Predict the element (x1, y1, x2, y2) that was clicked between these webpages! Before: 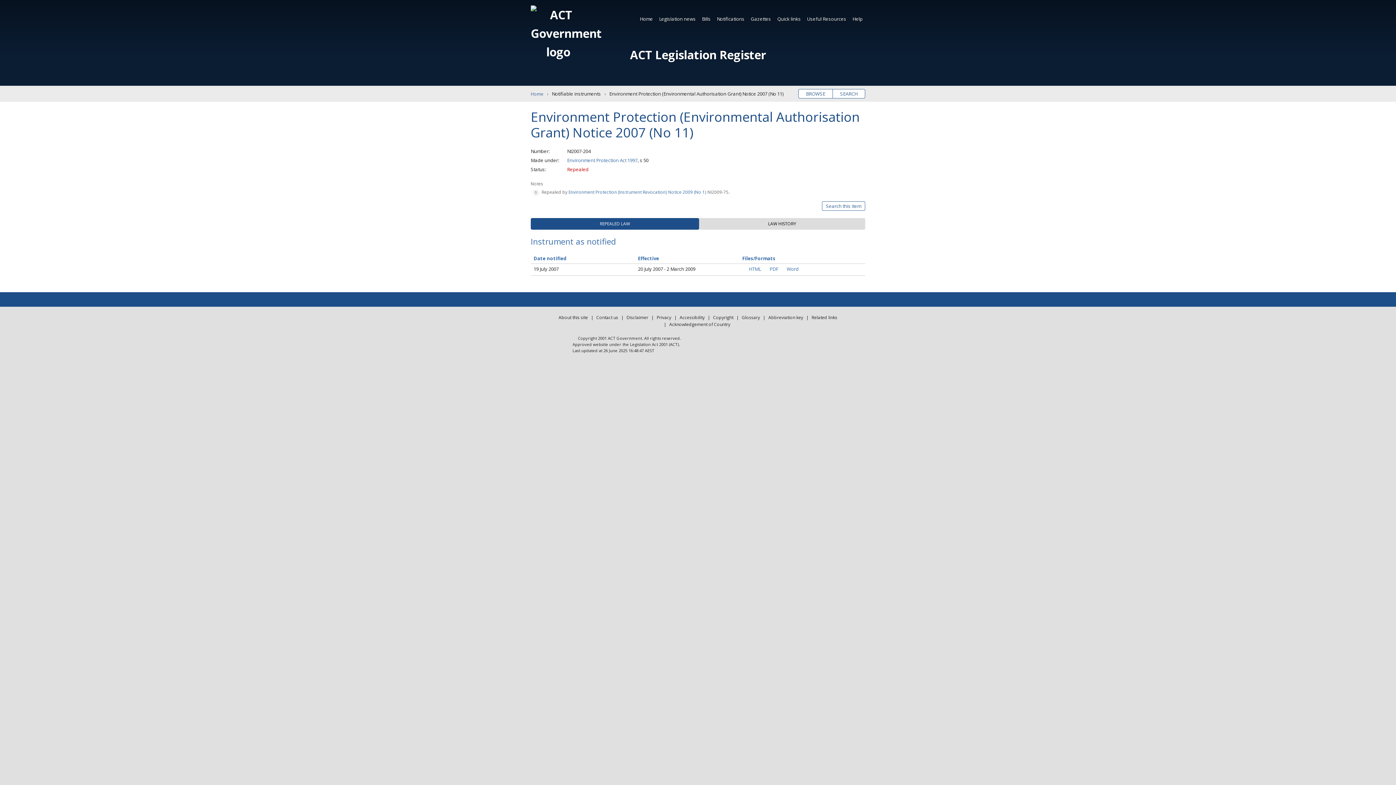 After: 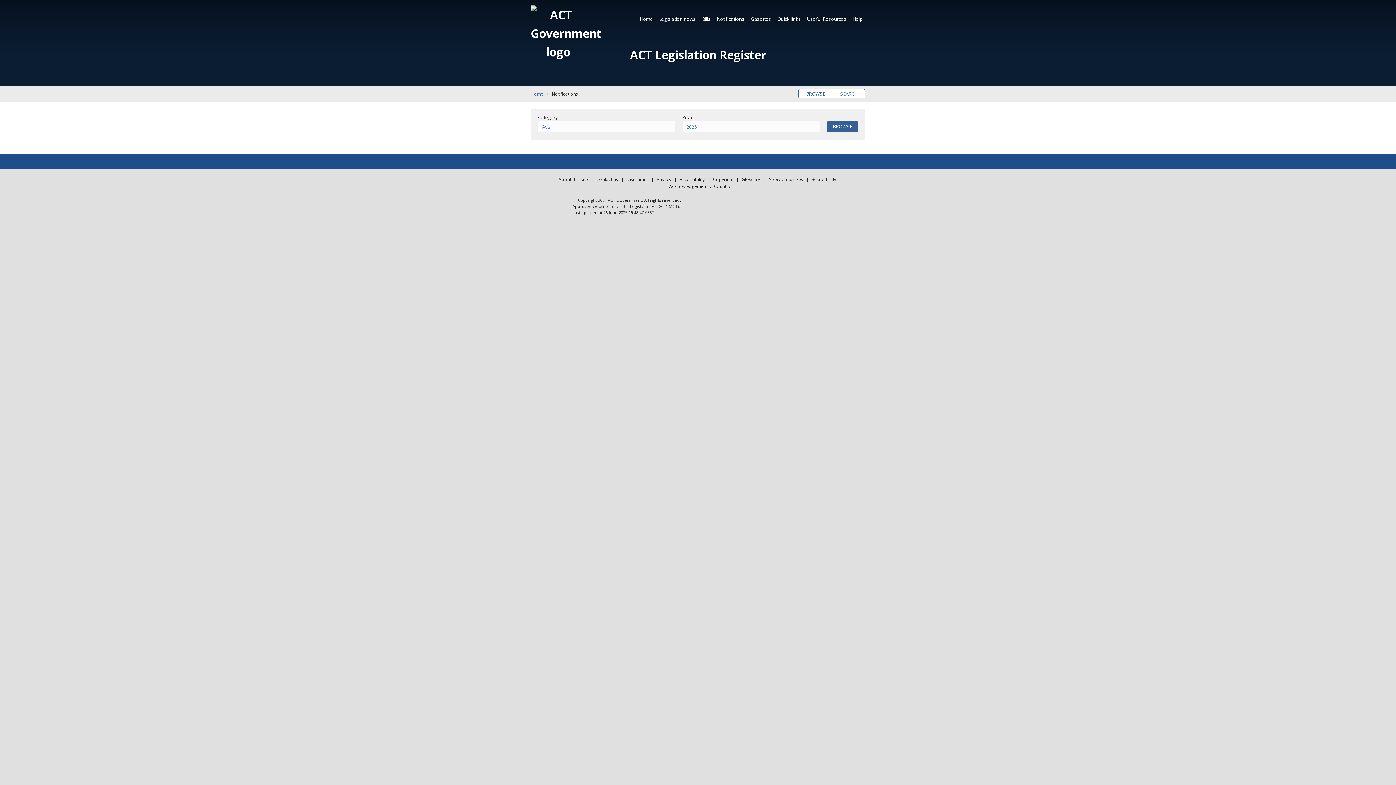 Action: label: Notifications bbox: (714, 12, 747, 25)